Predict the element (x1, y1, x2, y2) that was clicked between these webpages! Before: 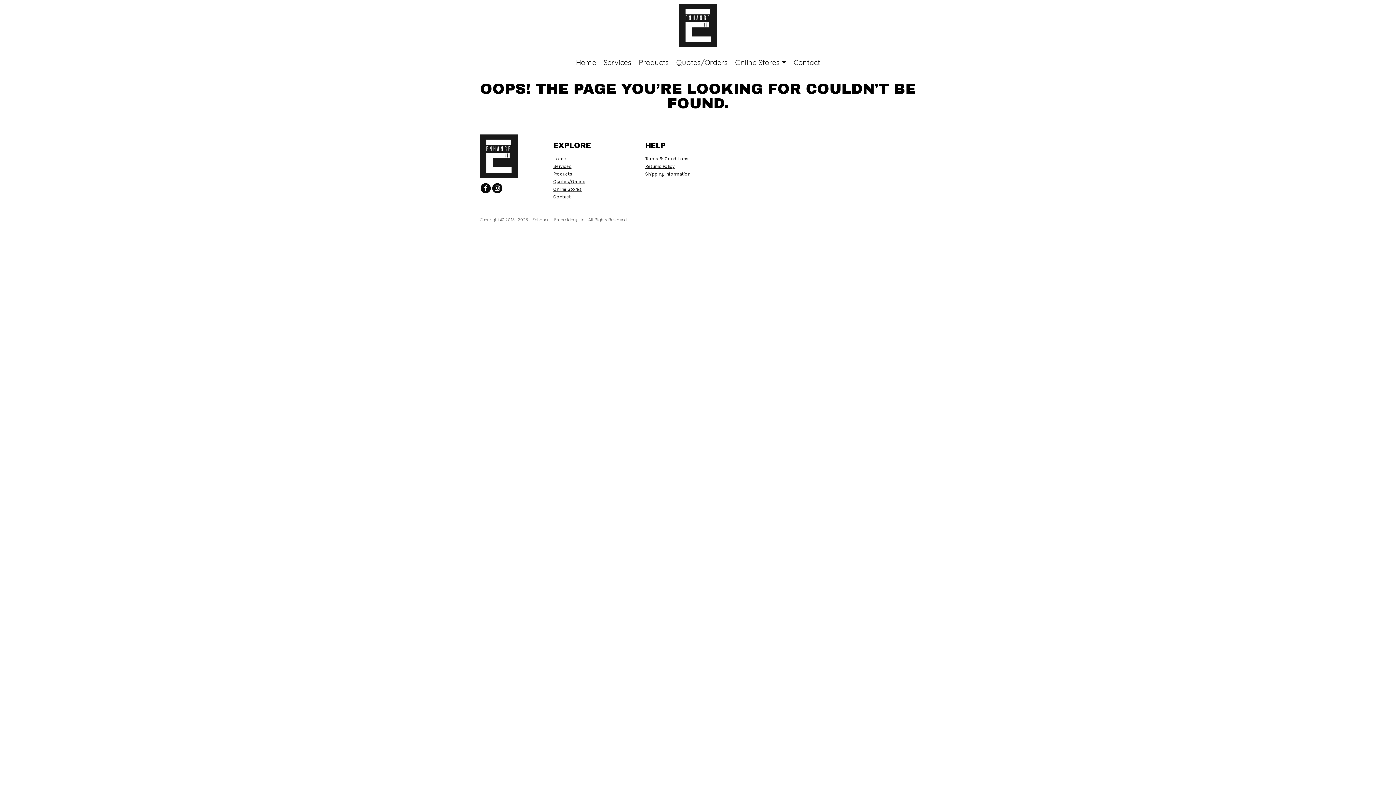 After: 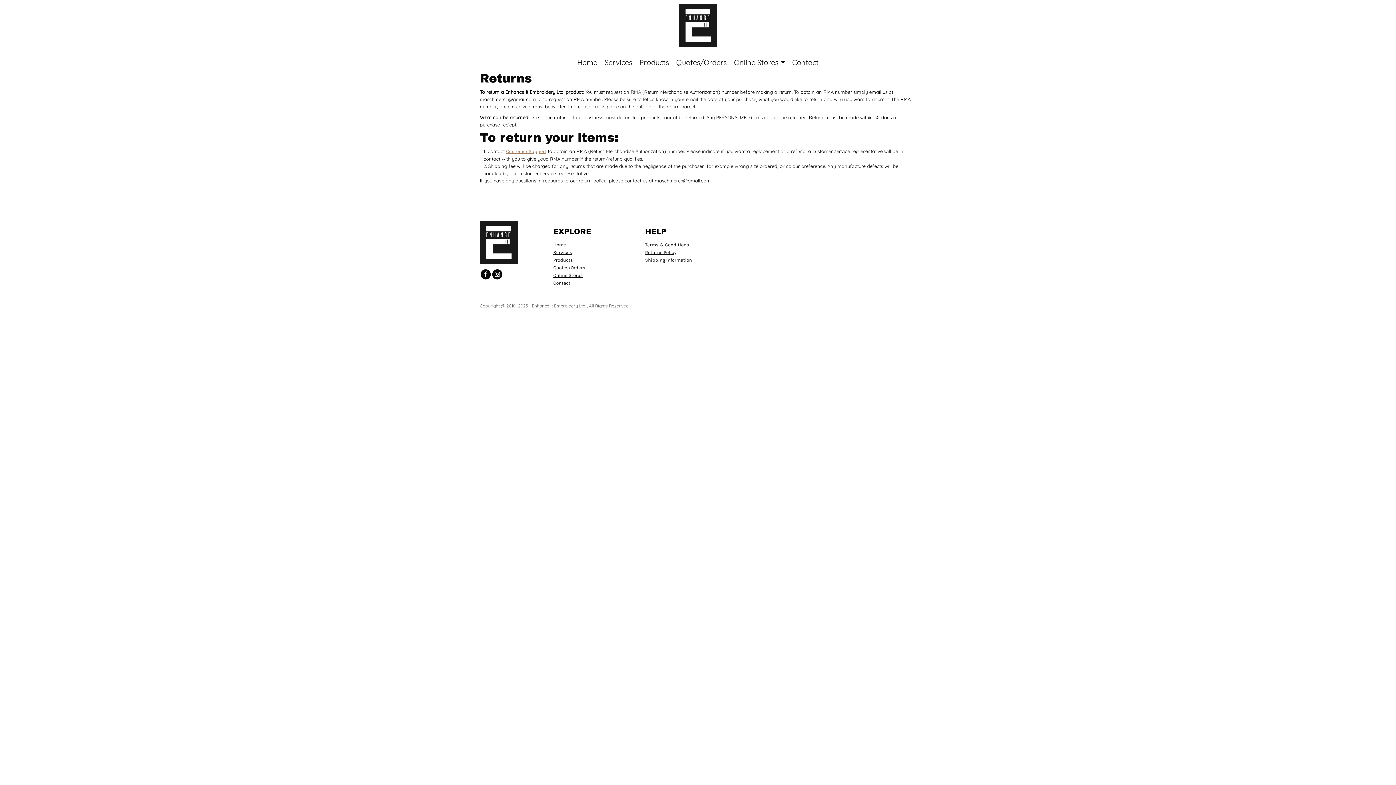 Action: bbox: (645, 163, 674, 169) label: Returns Policy